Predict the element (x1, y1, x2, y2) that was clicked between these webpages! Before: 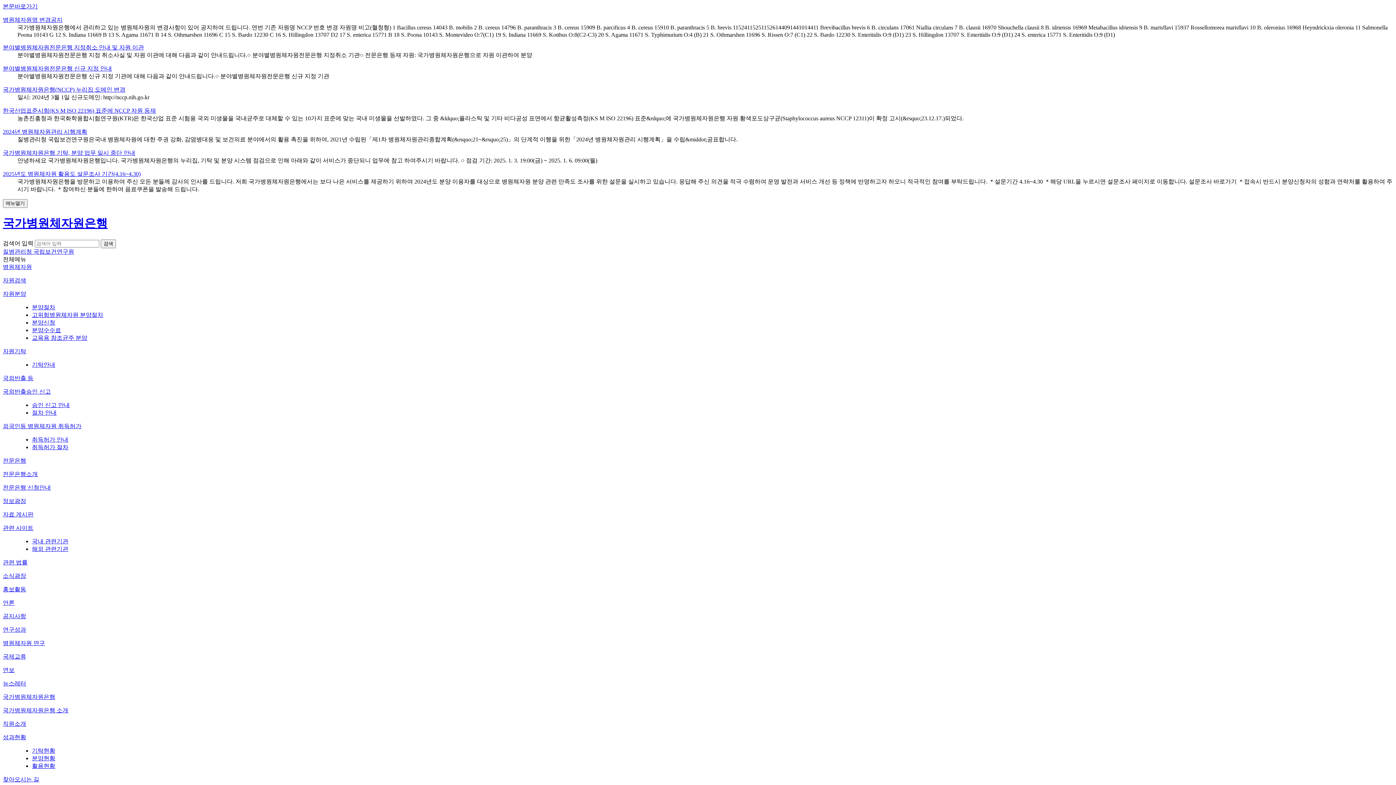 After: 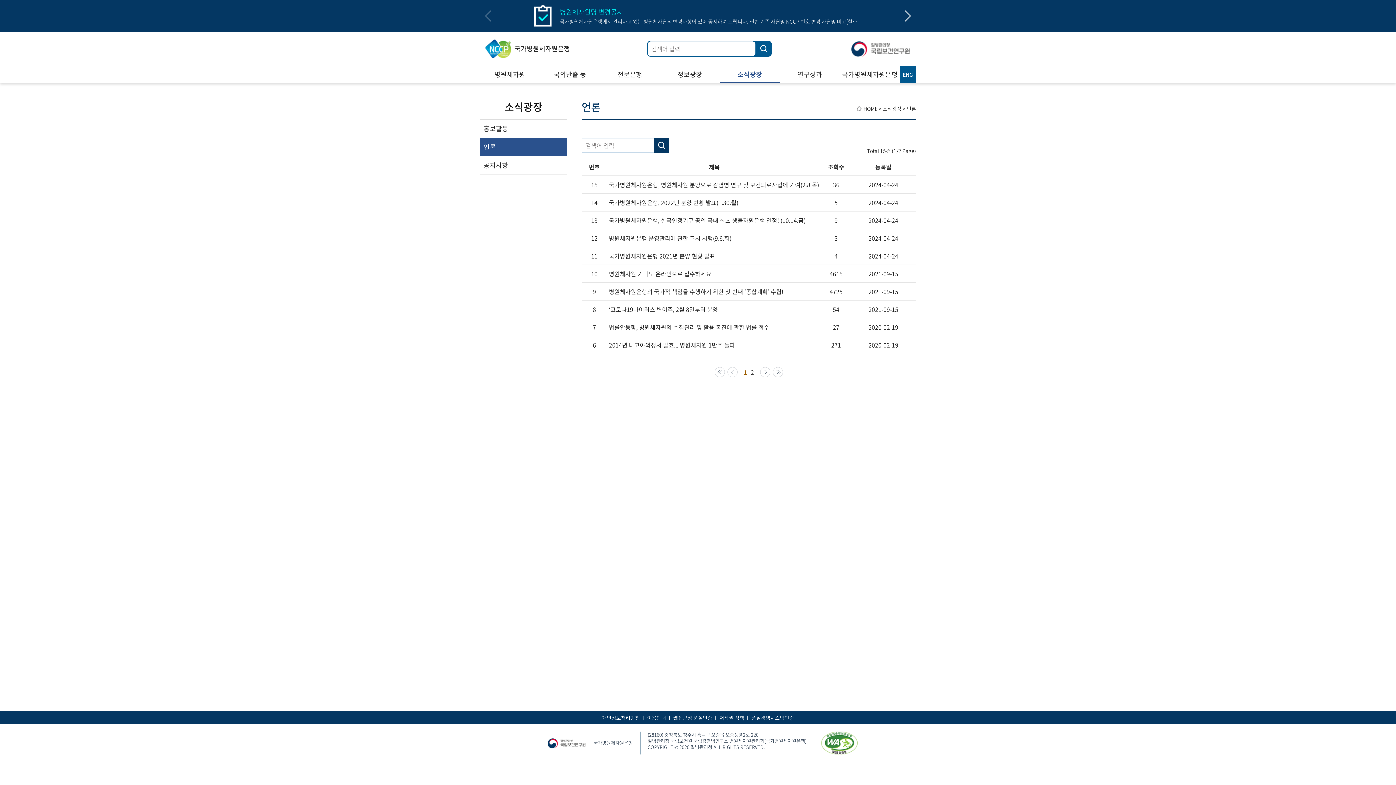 Action: label: 언론 bbox: (2, 599, 14, 606)